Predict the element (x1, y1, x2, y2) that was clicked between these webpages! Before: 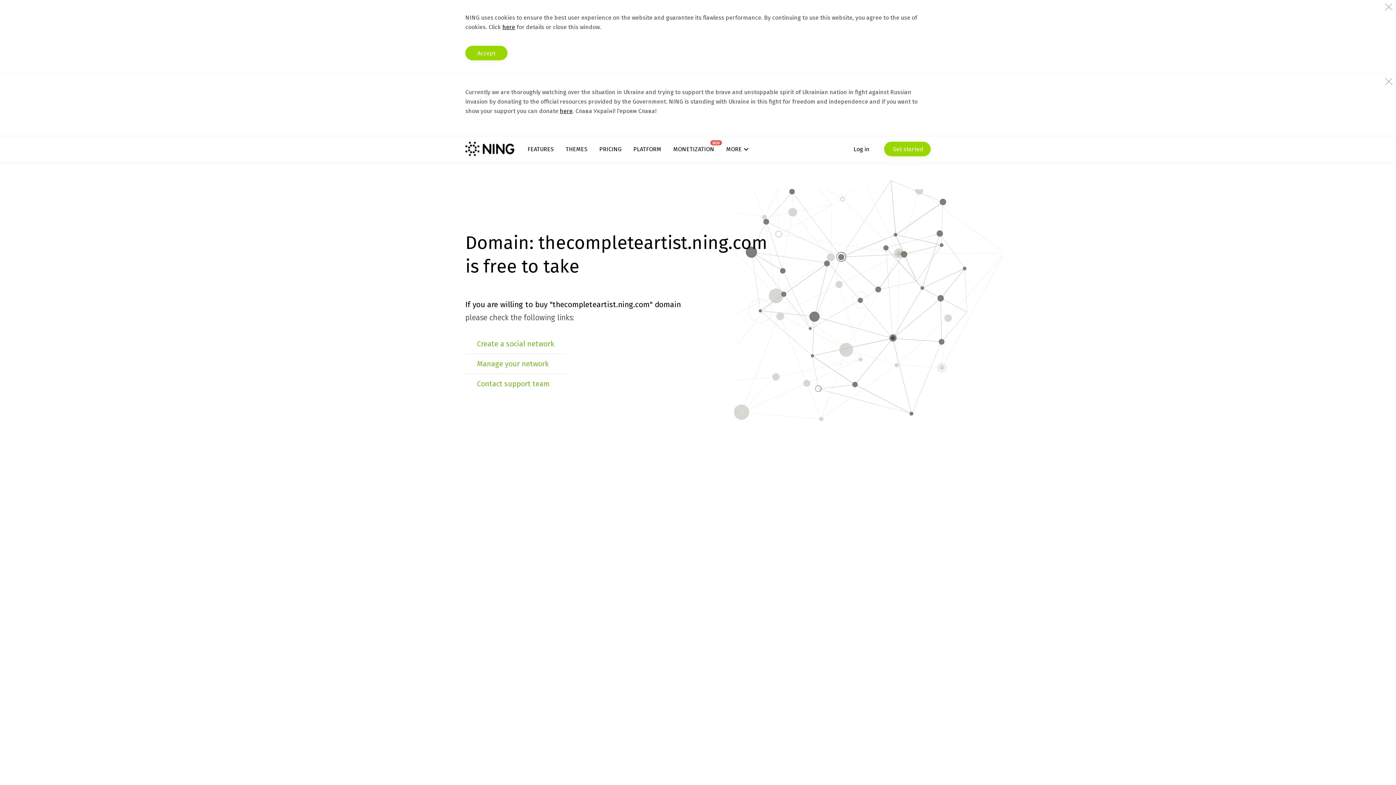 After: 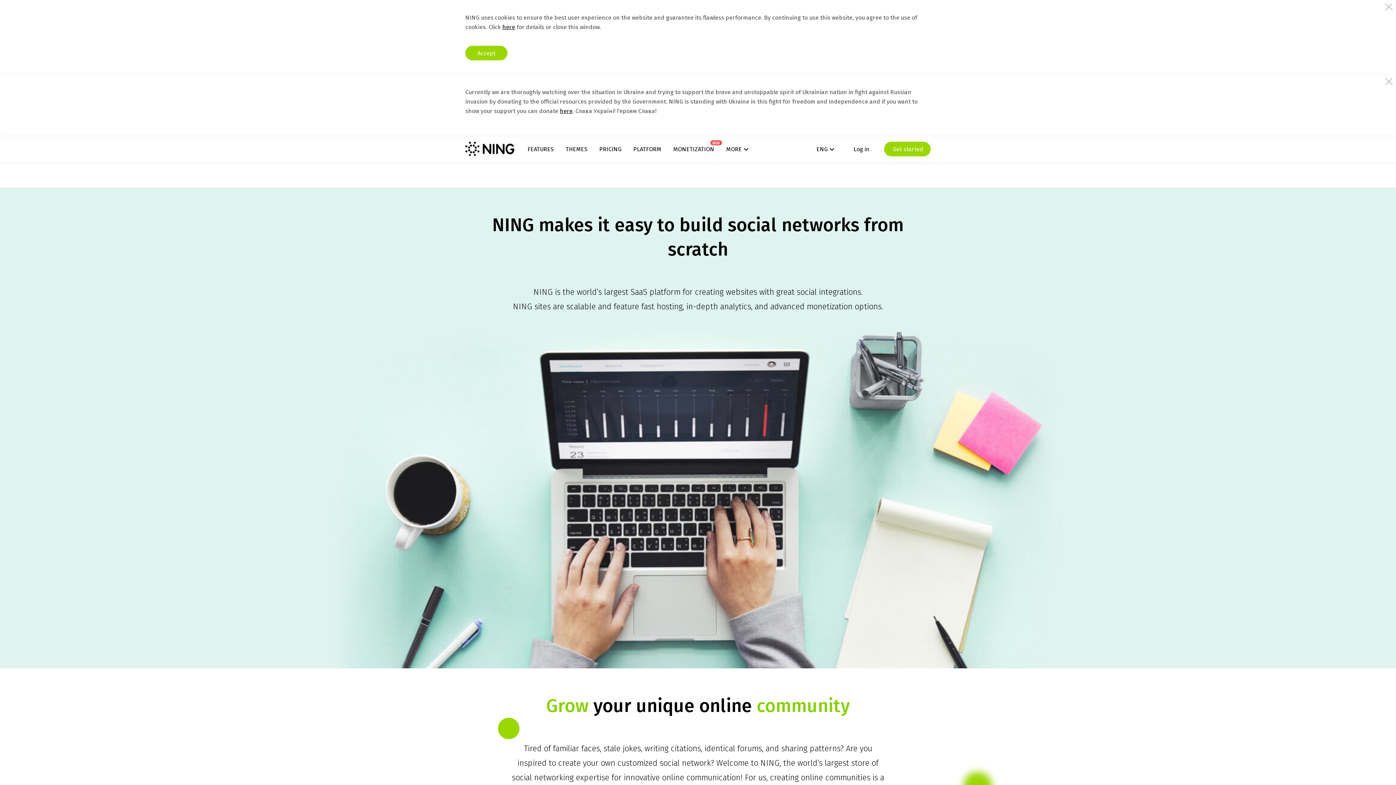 Action: bbox: (633, 145, 661, 152) label: PLATFORM